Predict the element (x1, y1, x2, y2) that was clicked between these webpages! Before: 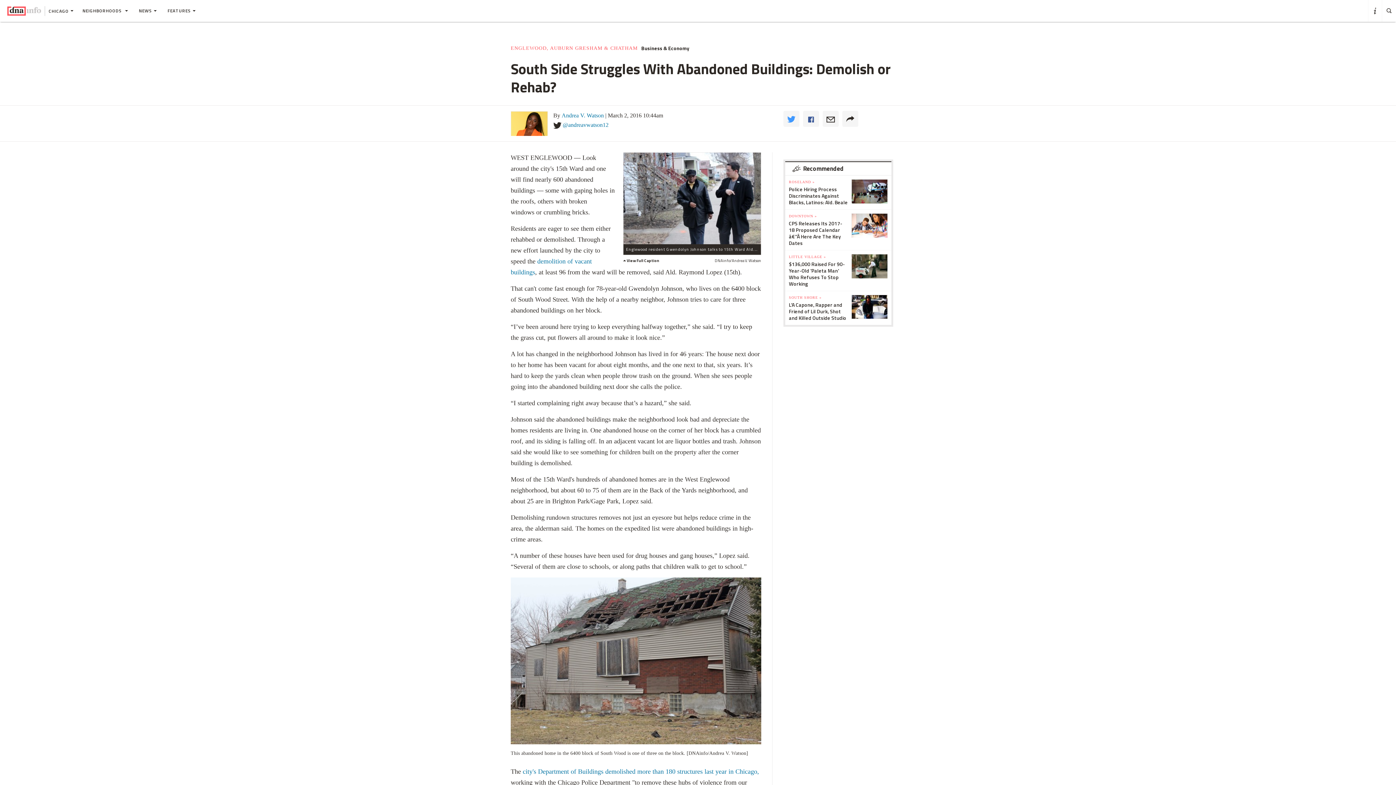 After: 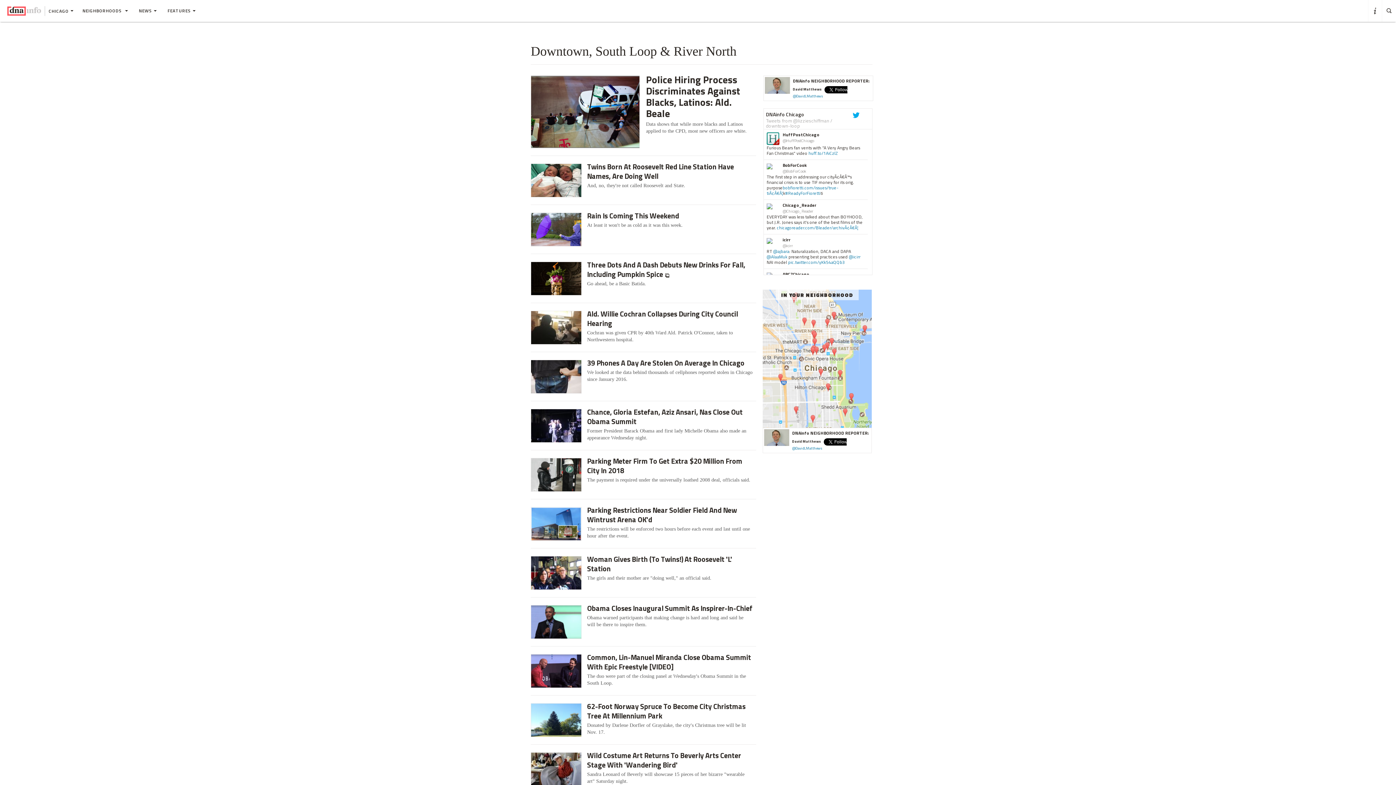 Action: label: DOWNTOWN » bbox: (789, 264, 848, 270)